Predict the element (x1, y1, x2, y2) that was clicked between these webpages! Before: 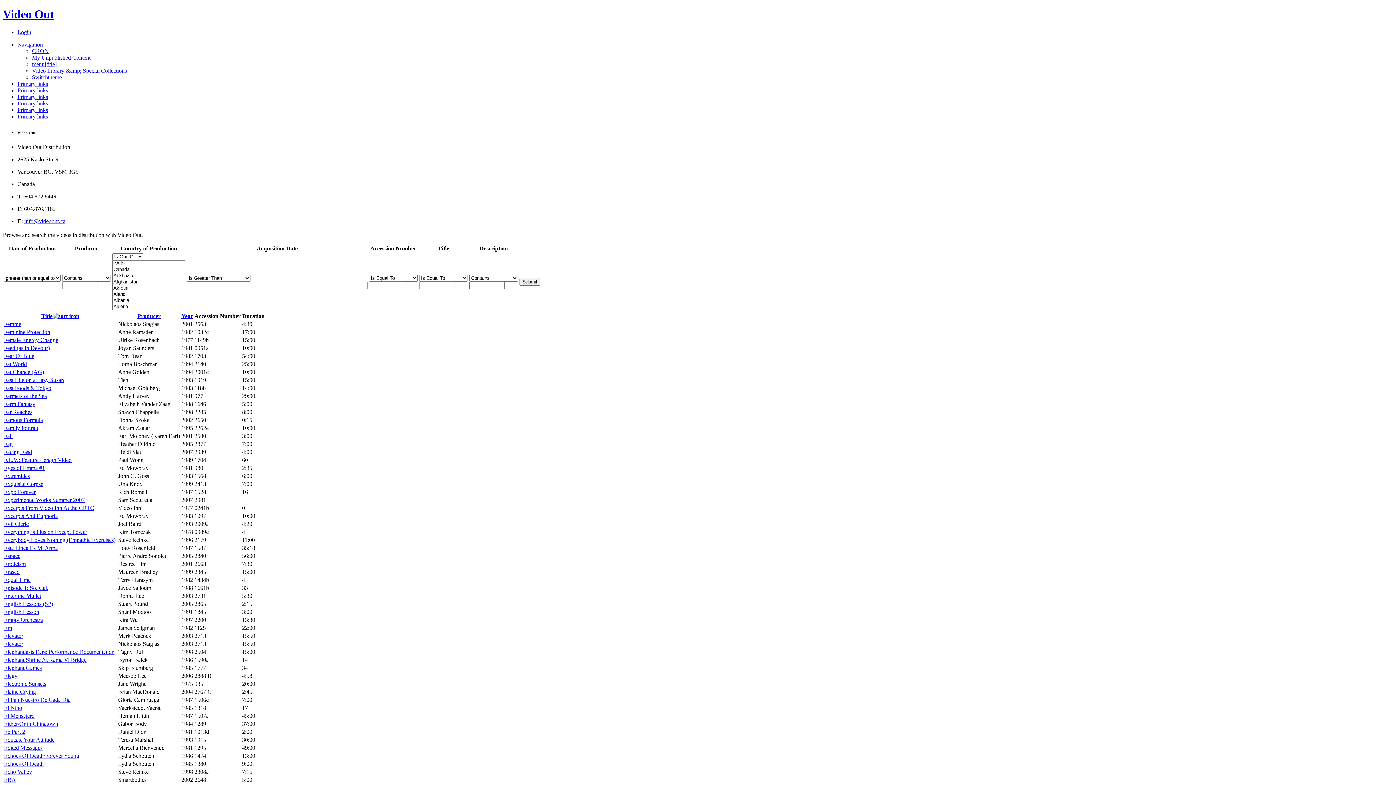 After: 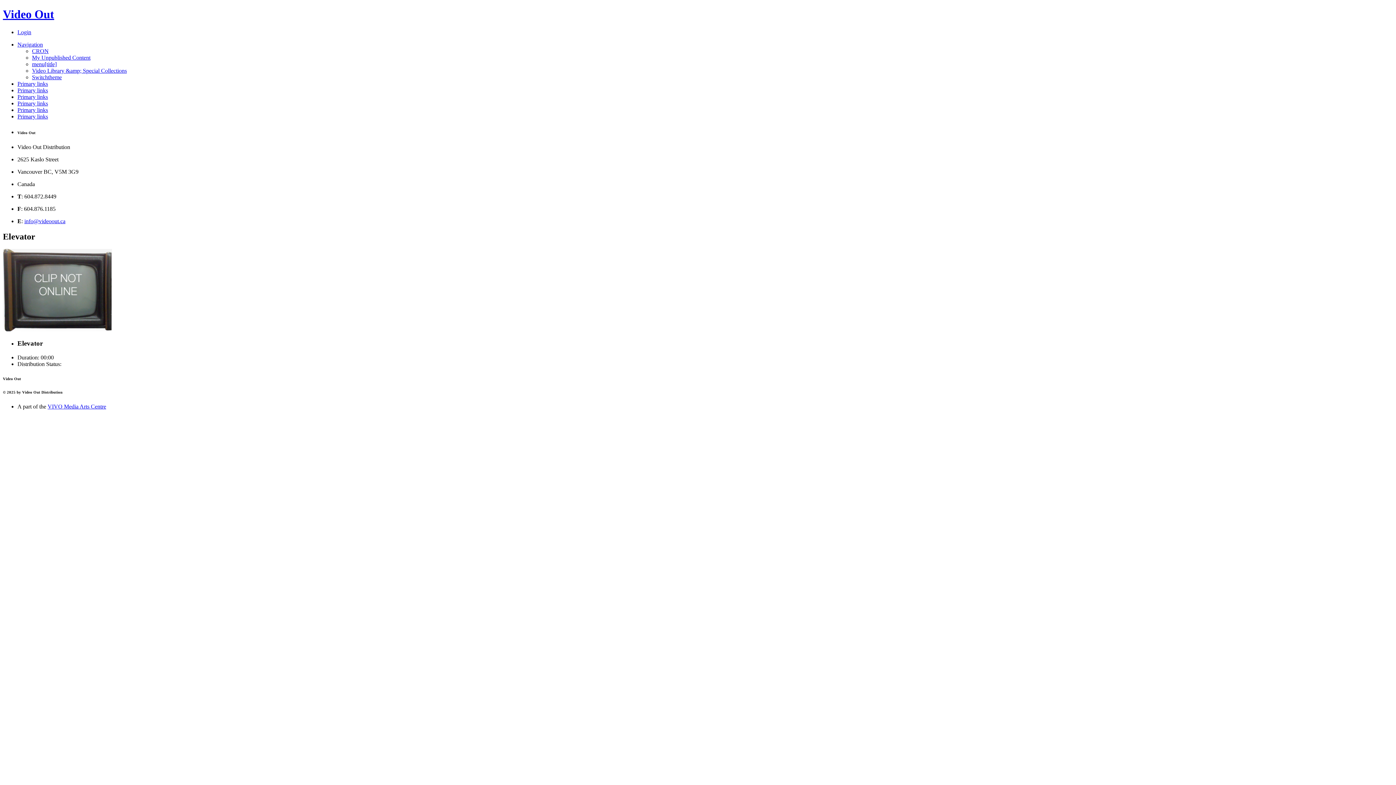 Action: bbox: (4, 632, 23, 639) label: Elevator